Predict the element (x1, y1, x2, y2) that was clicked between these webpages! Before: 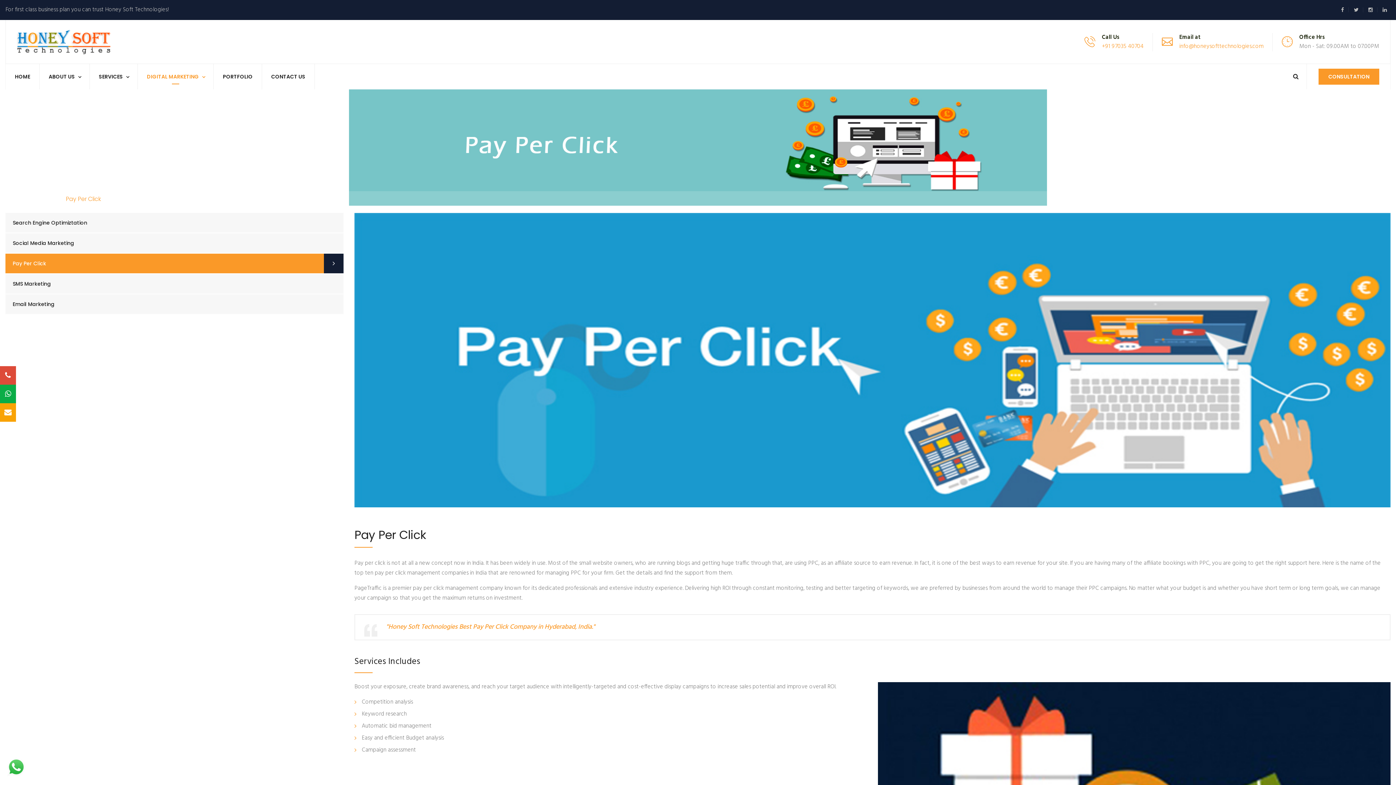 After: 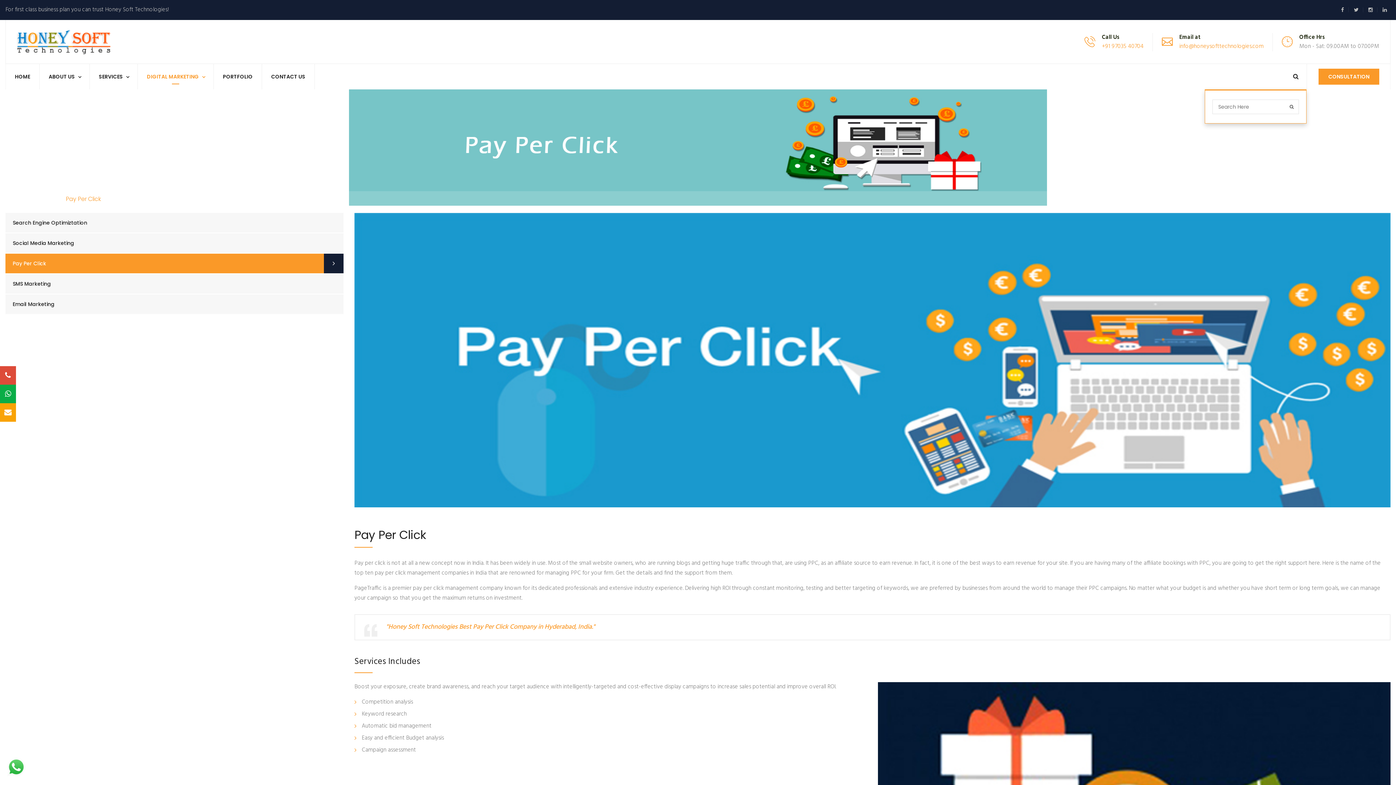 Action: bbox: (1285, 72, 1306, 80)